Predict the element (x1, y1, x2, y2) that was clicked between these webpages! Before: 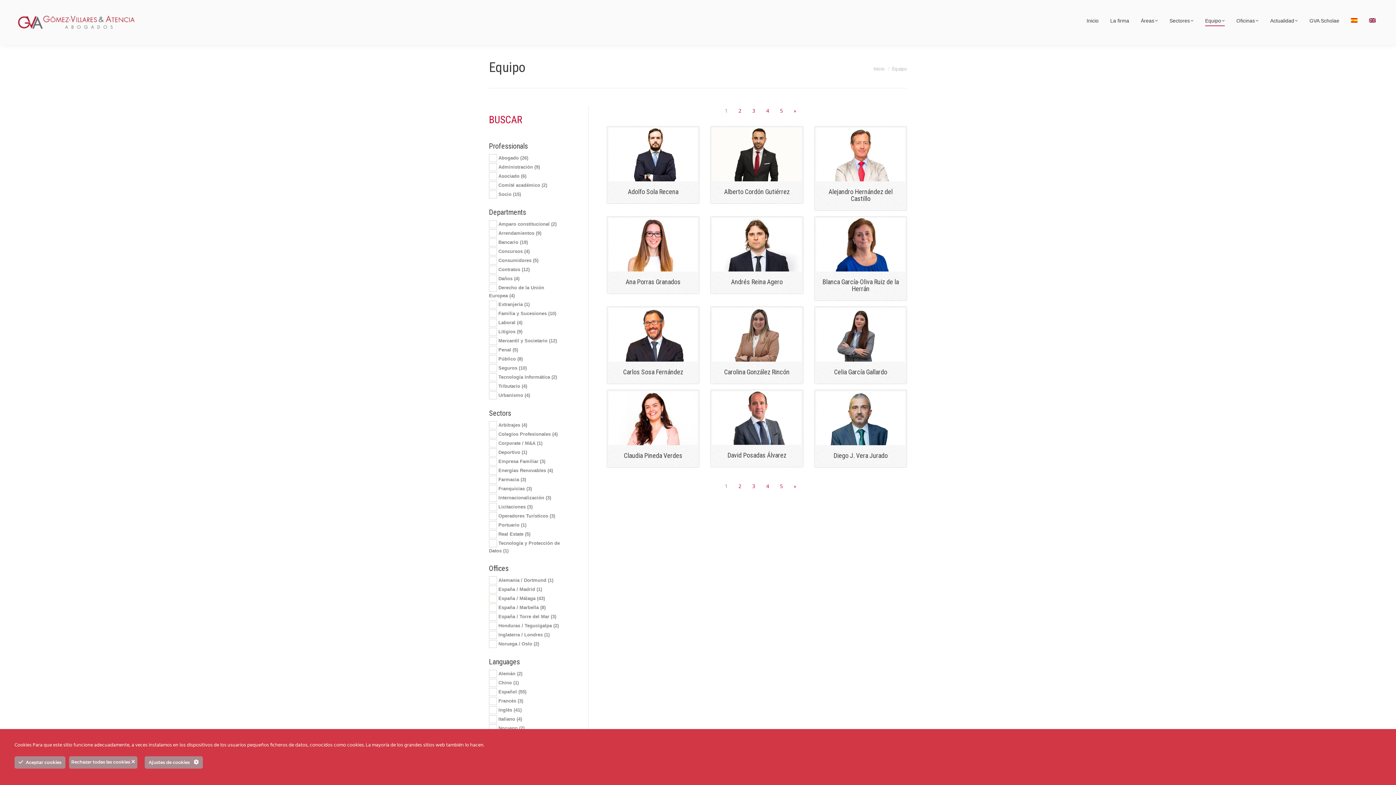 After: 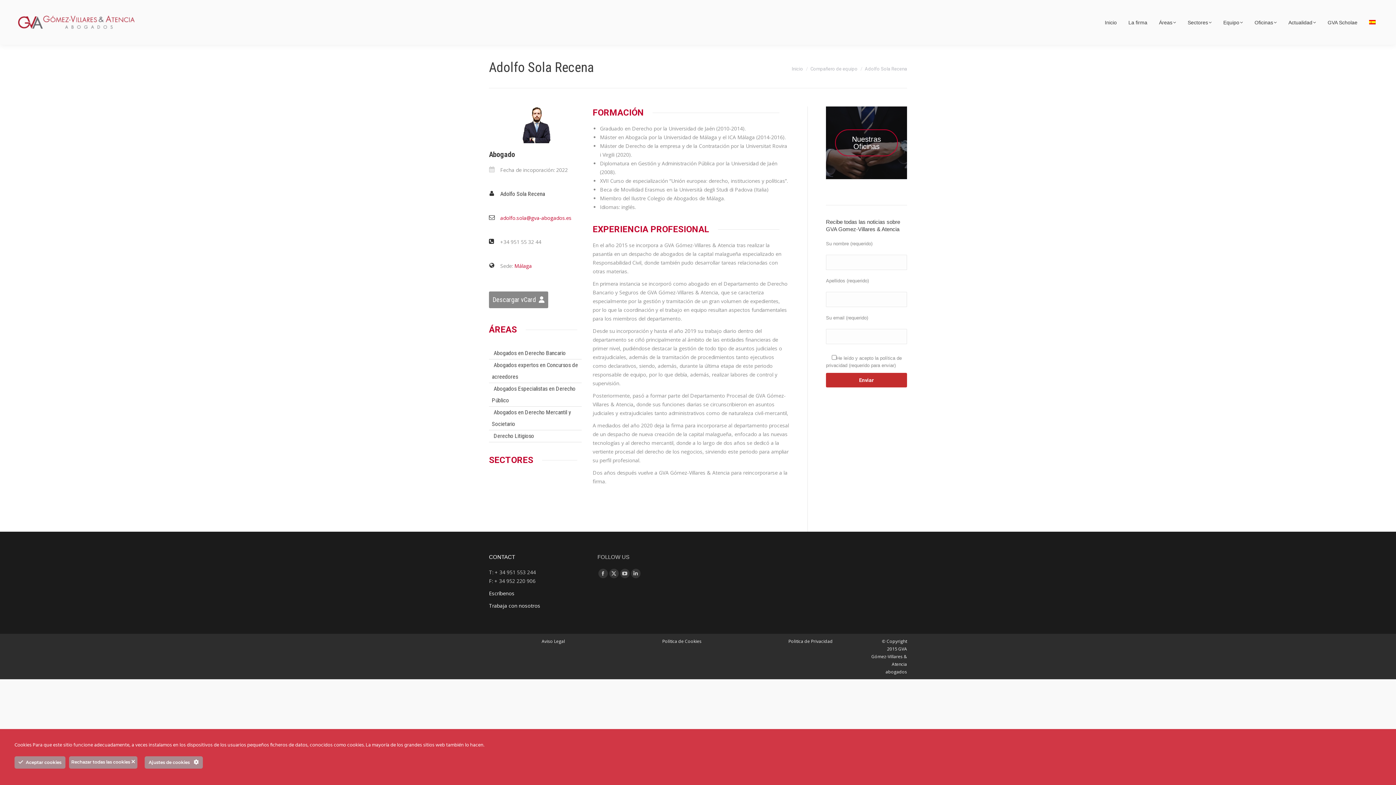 Action: bbox: (608, 128, 697, 181)